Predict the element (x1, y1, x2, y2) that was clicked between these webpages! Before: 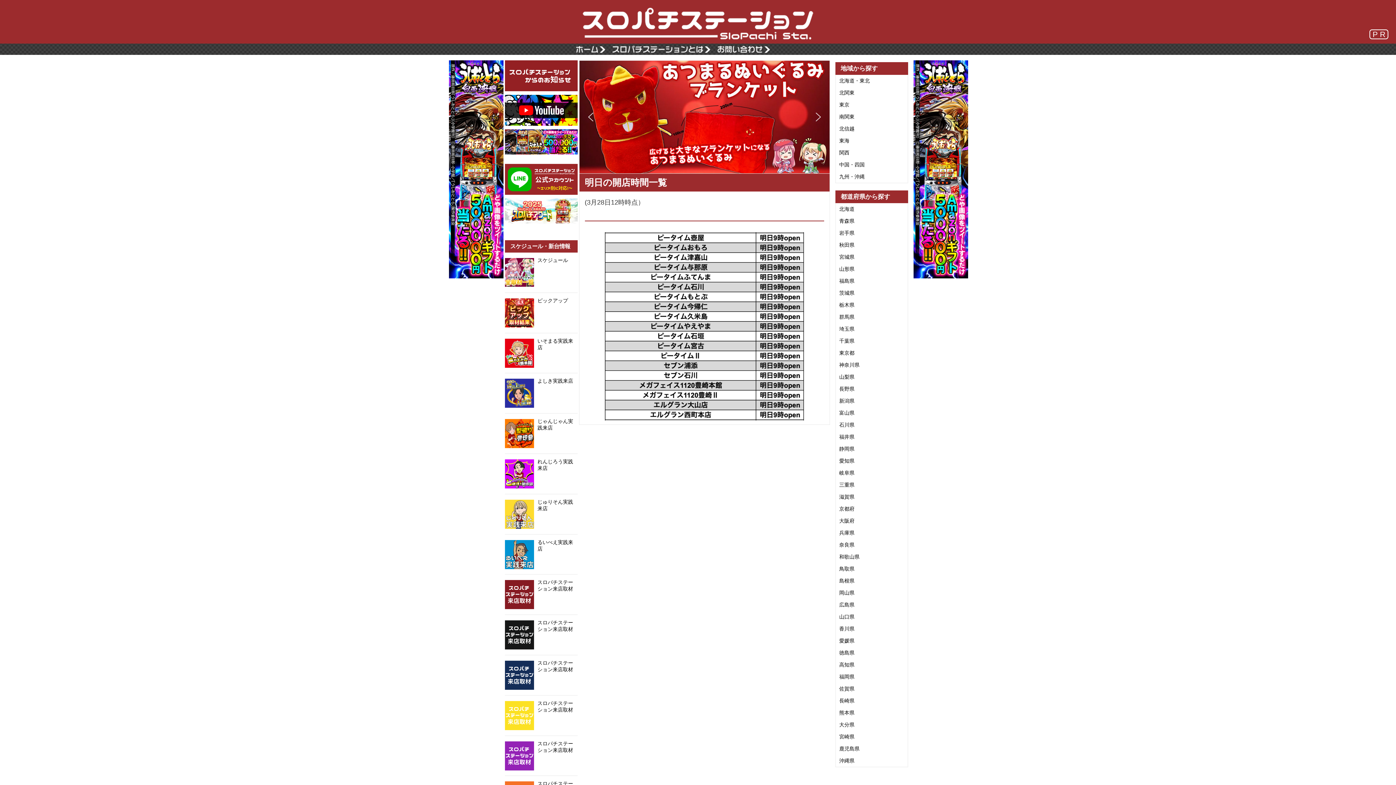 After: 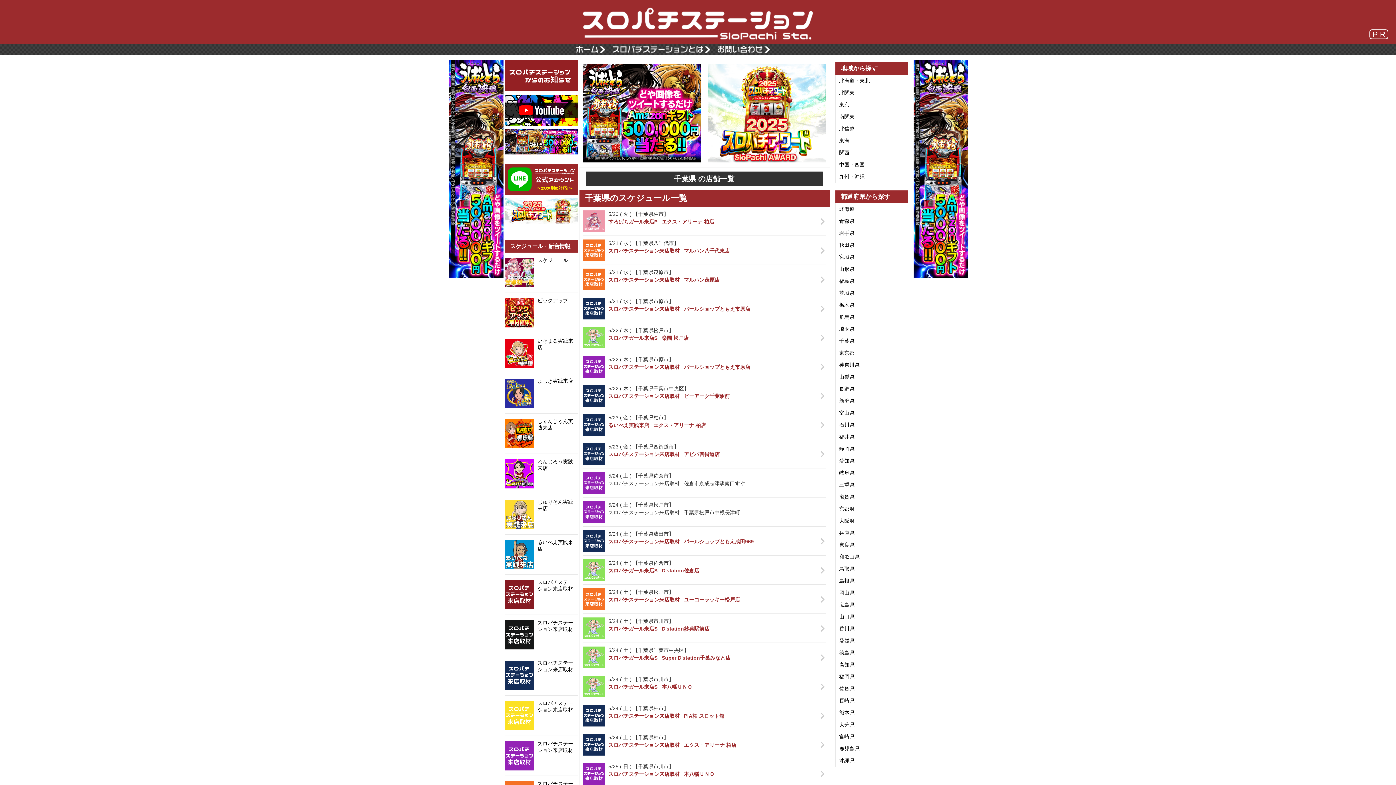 Action: label: 千葉県 bbox: (835, 335, 907, 347)